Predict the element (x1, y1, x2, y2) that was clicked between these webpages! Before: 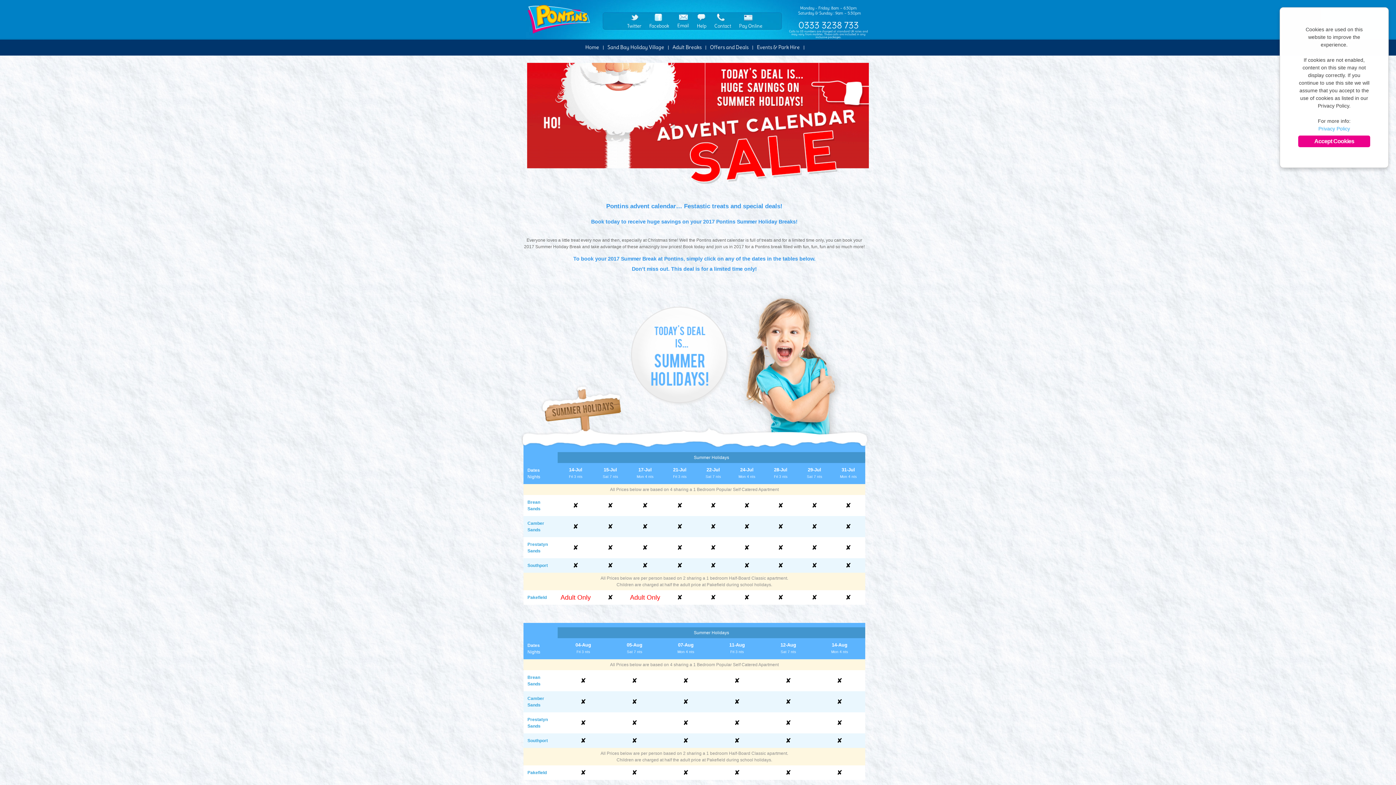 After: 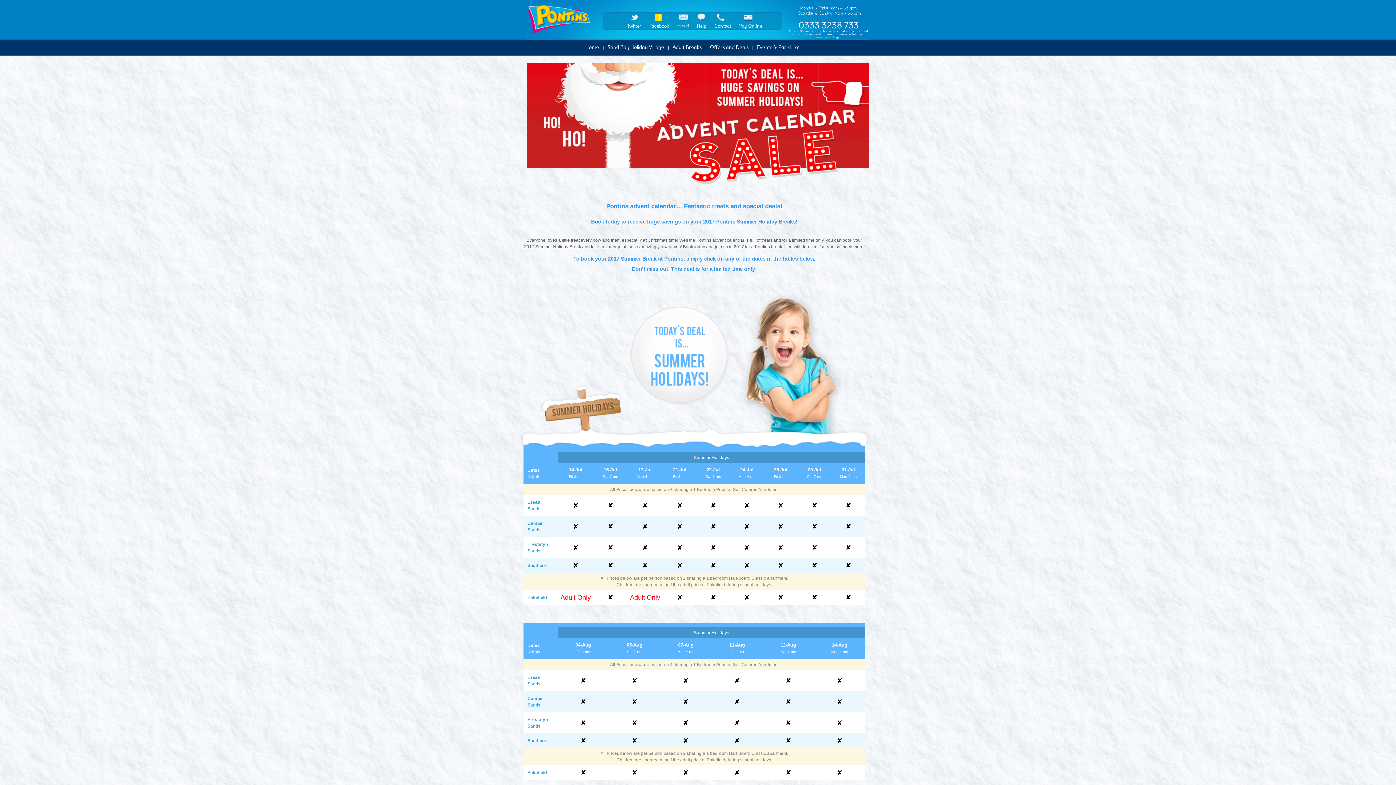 Action: bbox: (654, 13, 662, 21) label: Facebook